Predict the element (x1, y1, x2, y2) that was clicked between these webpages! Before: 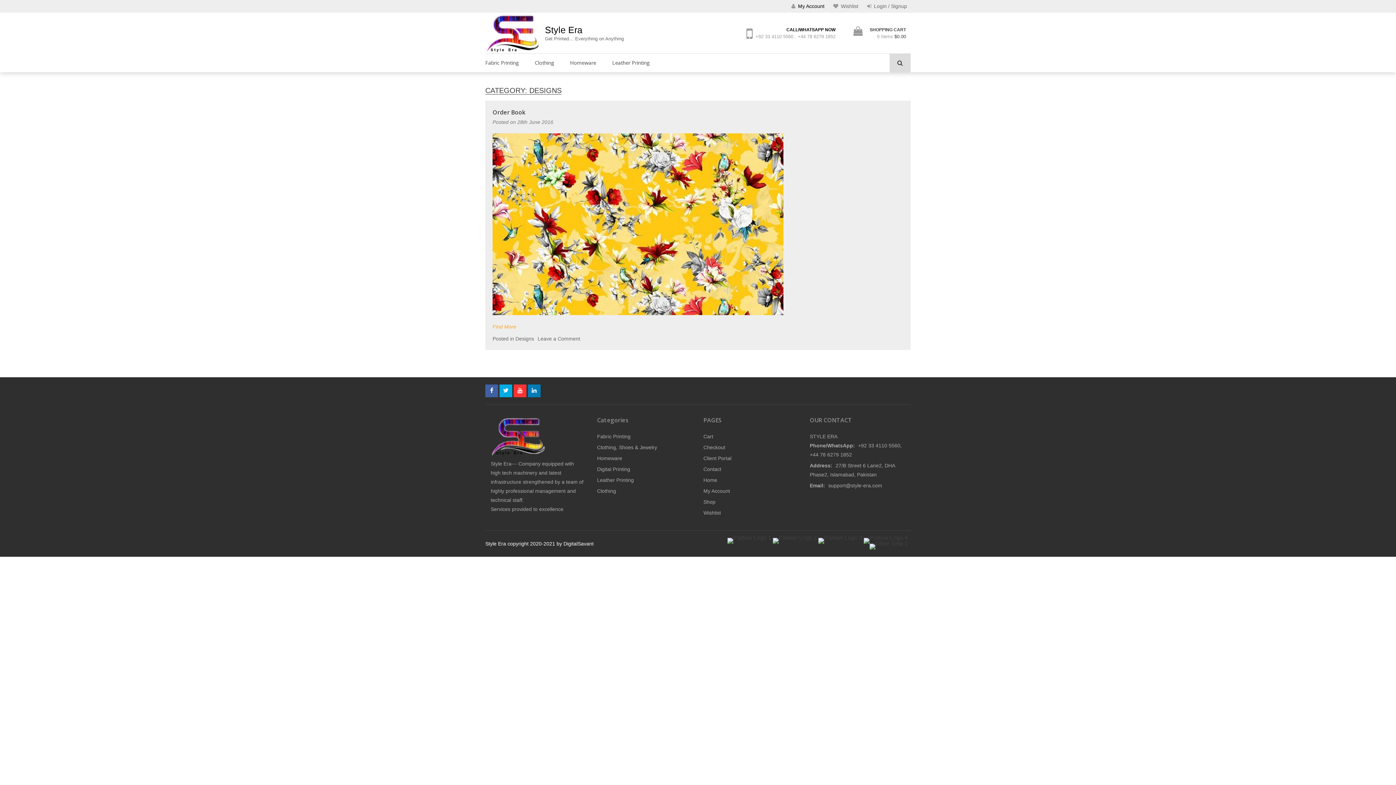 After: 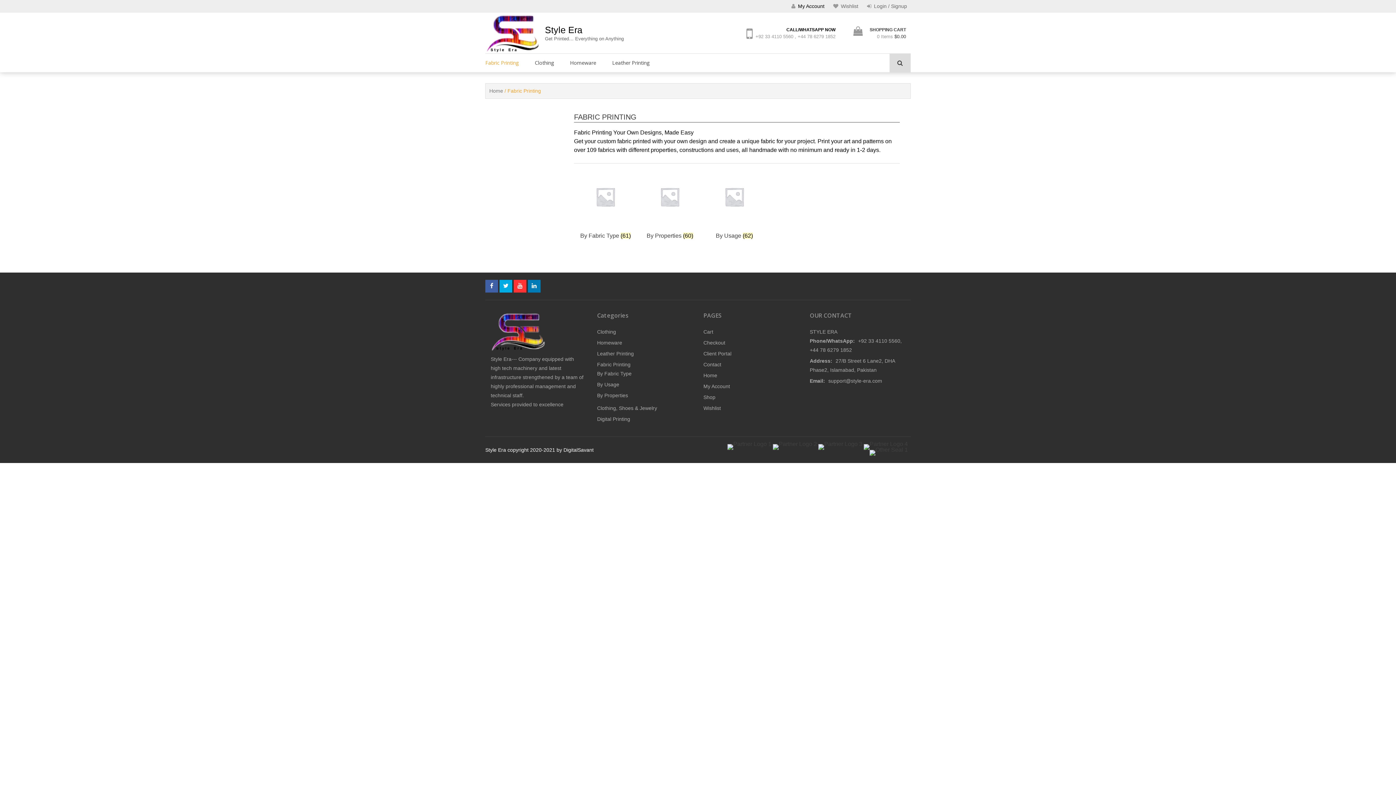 Action: label: Fabric Printing bbox: (597, 433, 630, 439)